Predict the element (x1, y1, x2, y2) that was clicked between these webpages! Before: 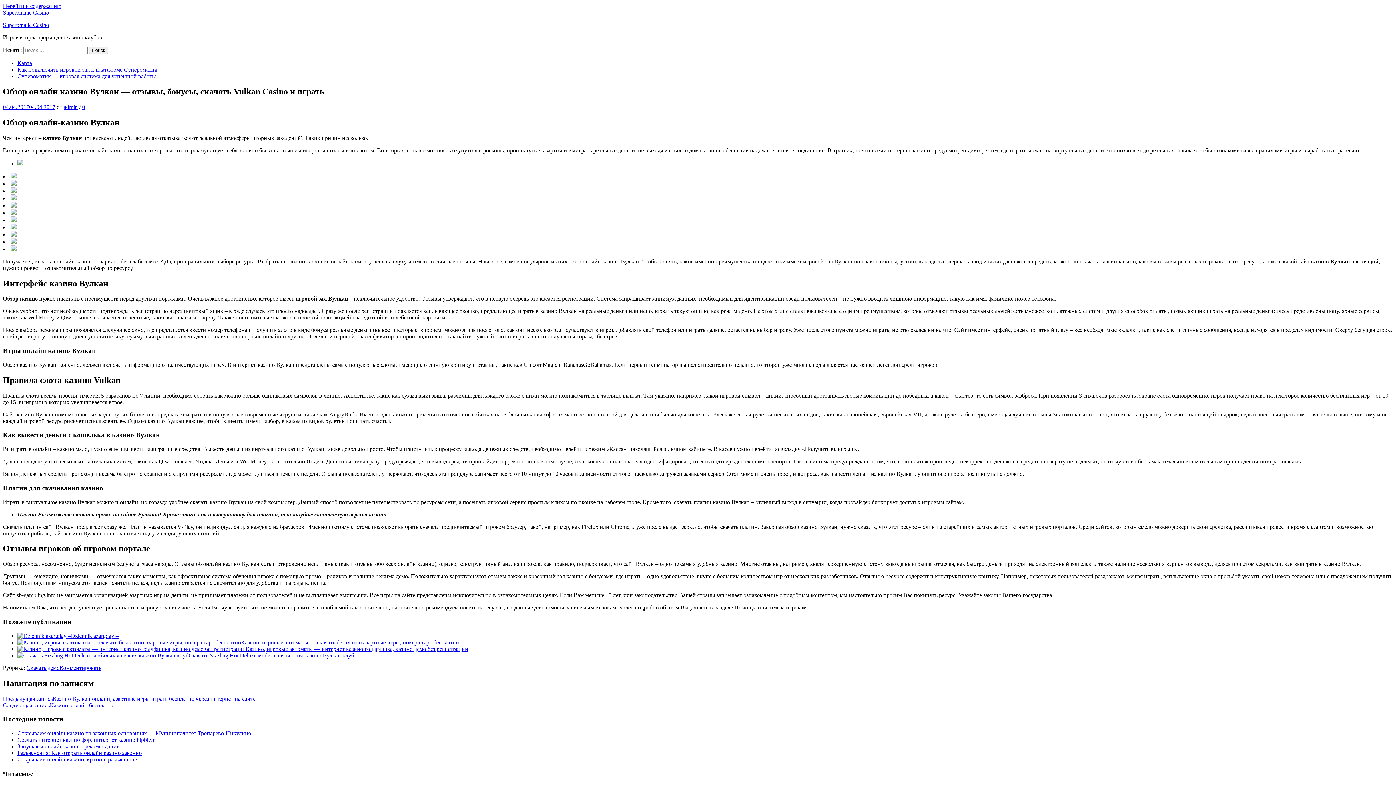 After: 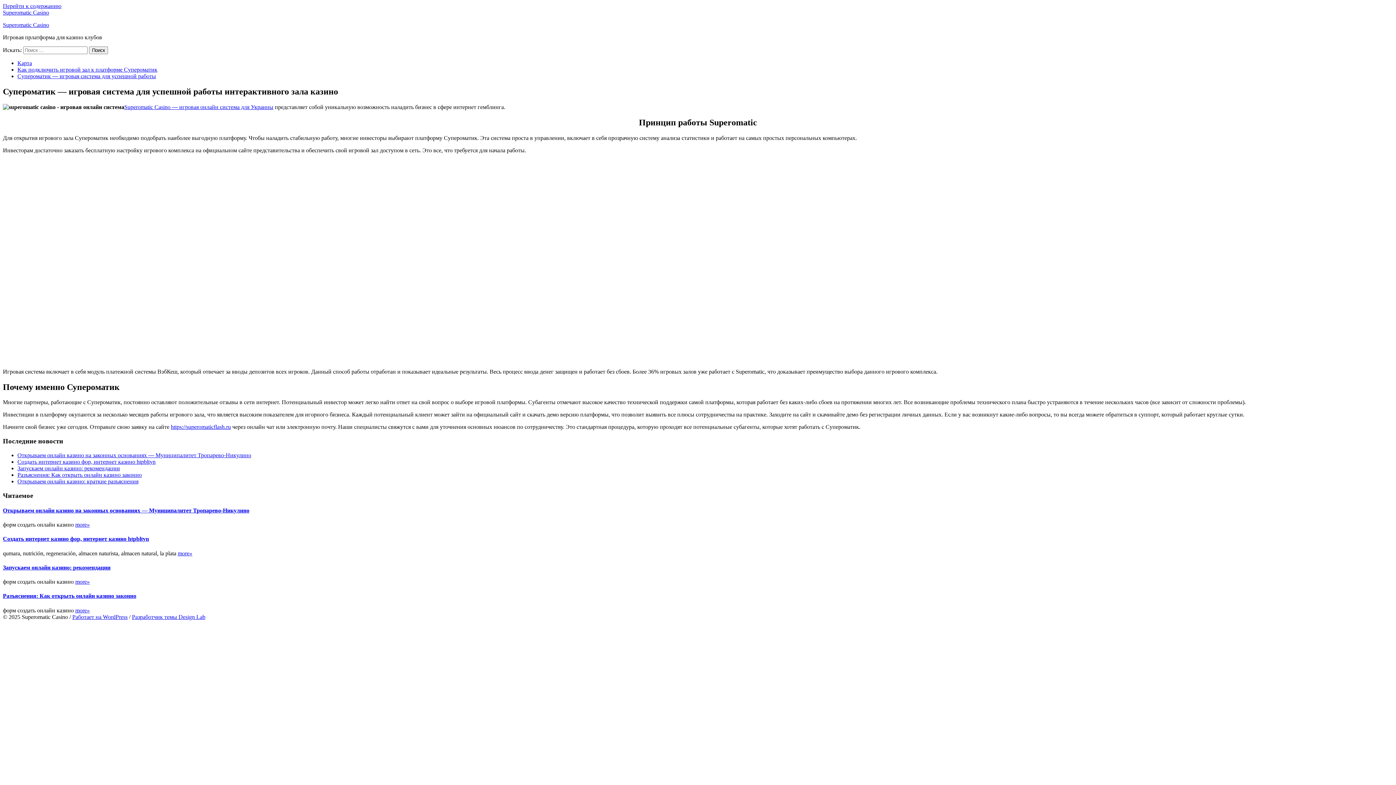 Action: label: Супероматик — игровая система для успешной работы bbox: (17, 73, 156, 79)